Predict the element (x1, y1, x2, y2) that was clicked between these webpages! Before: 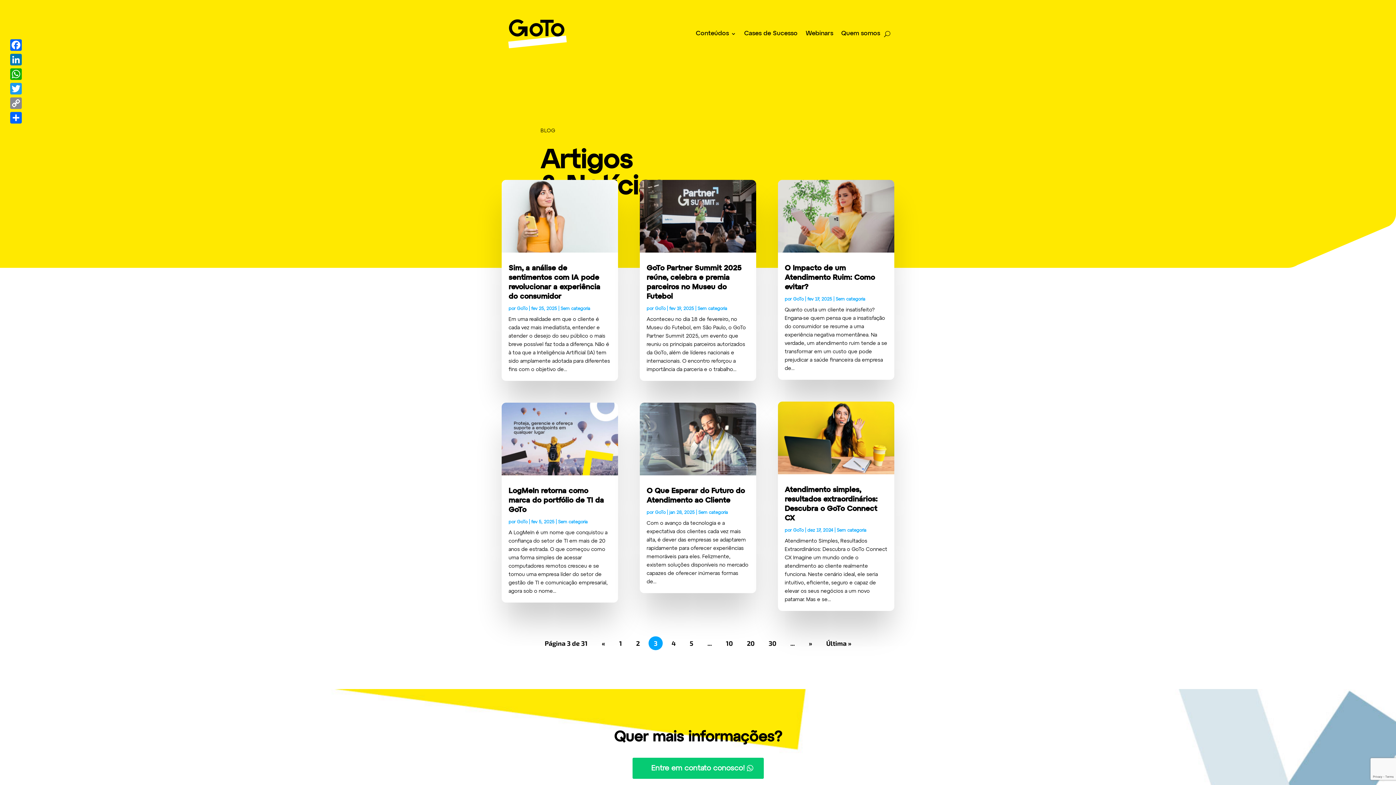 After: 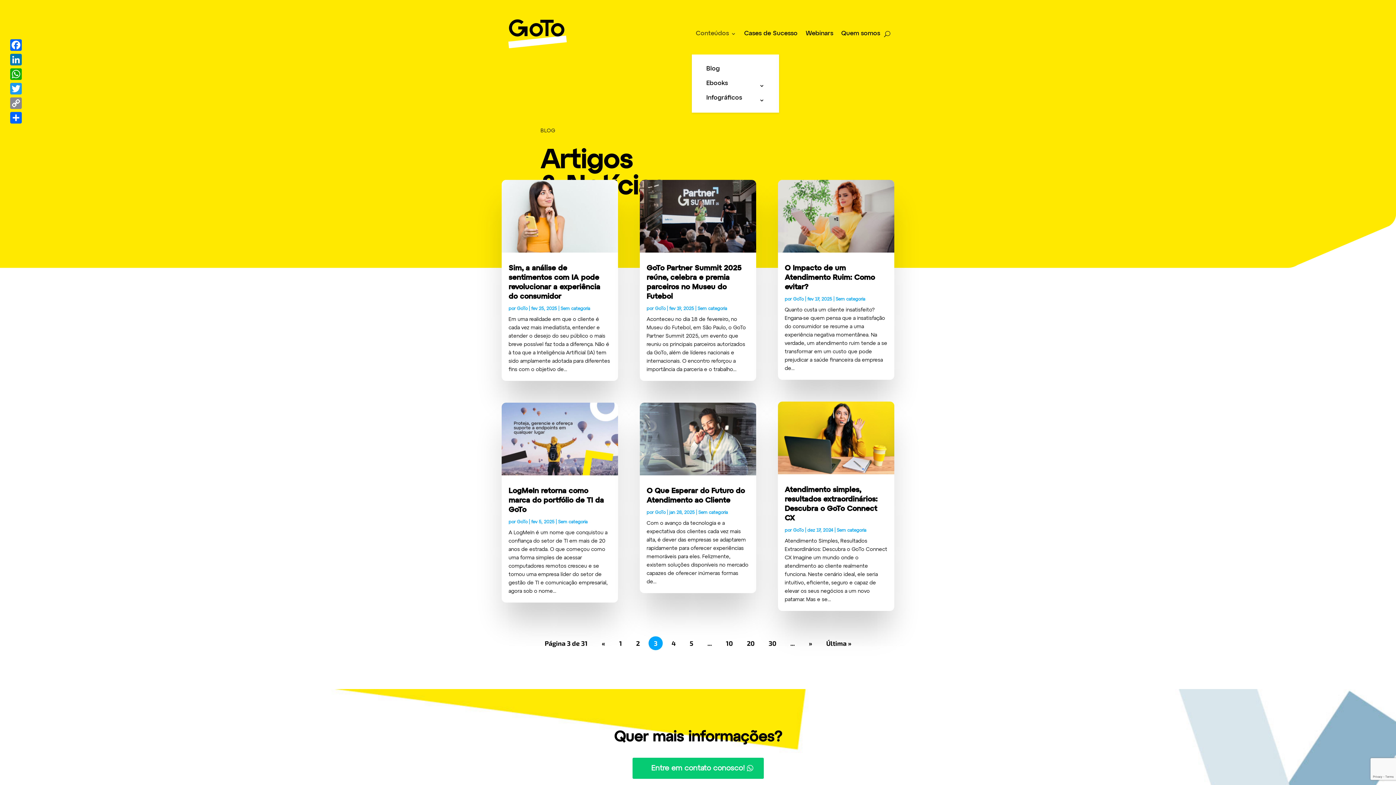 Action: bbox: (696, 13, 736, 53) label: Conteúdos